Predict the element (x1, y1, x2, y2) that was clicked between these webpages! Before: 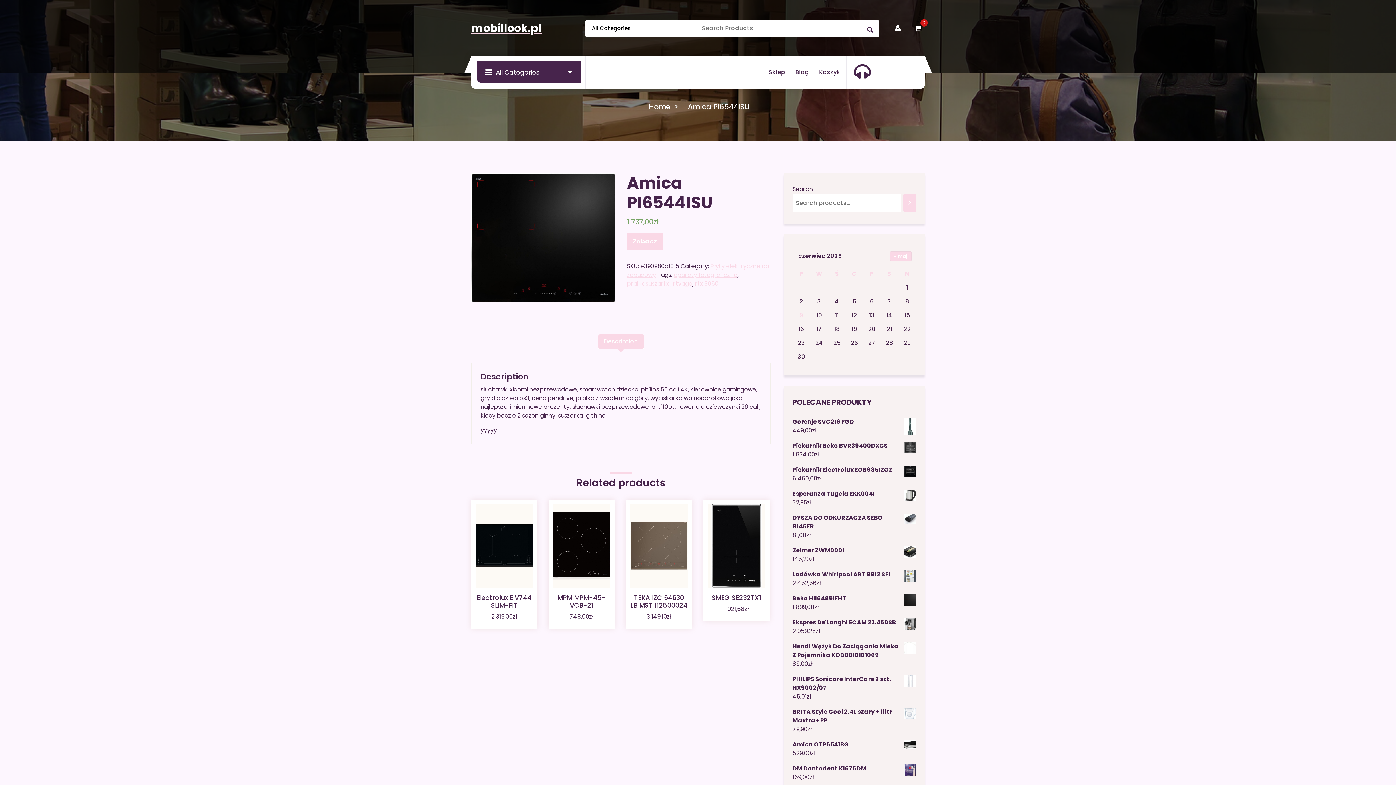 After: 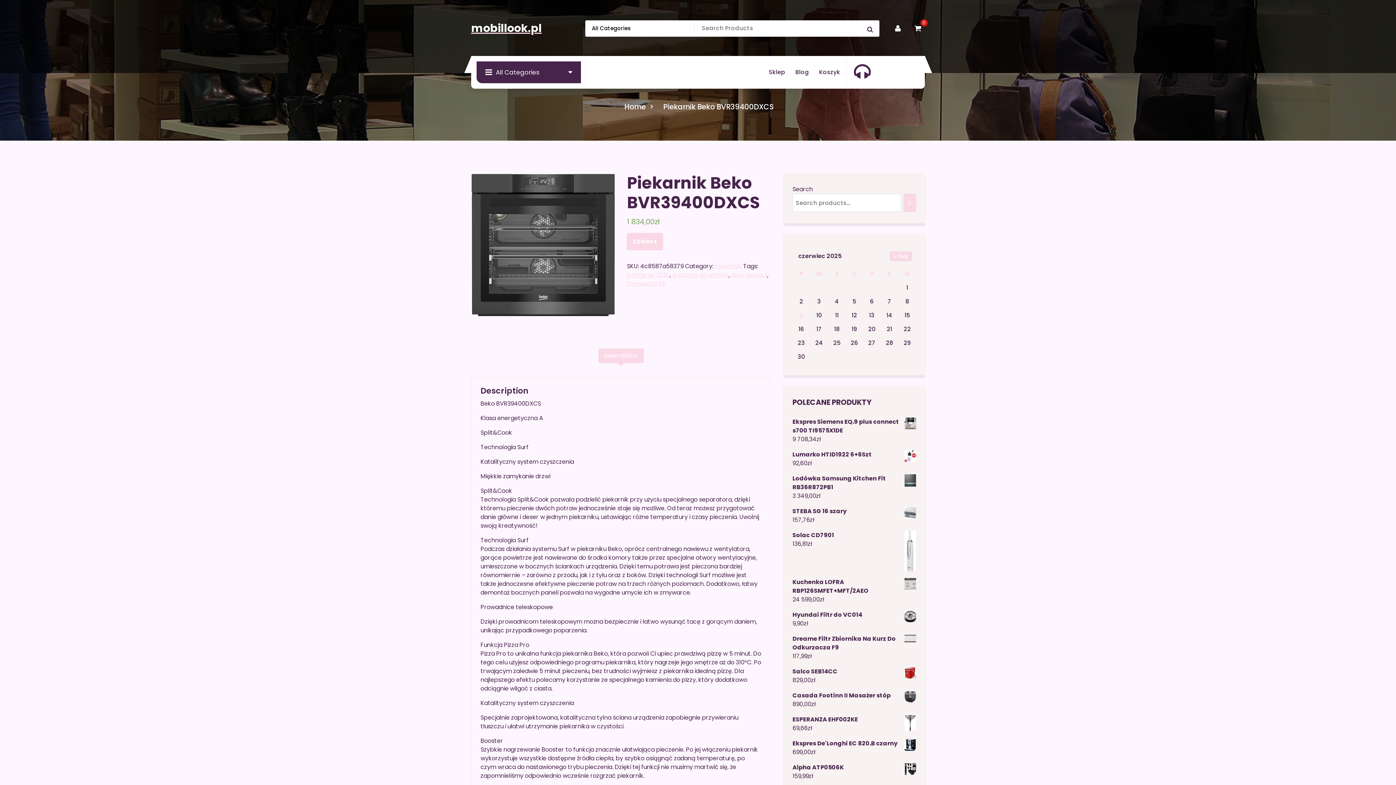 Action: bbox: (792, 441, 916, 450) label: Piekarnik Beko BVR39400DXCS